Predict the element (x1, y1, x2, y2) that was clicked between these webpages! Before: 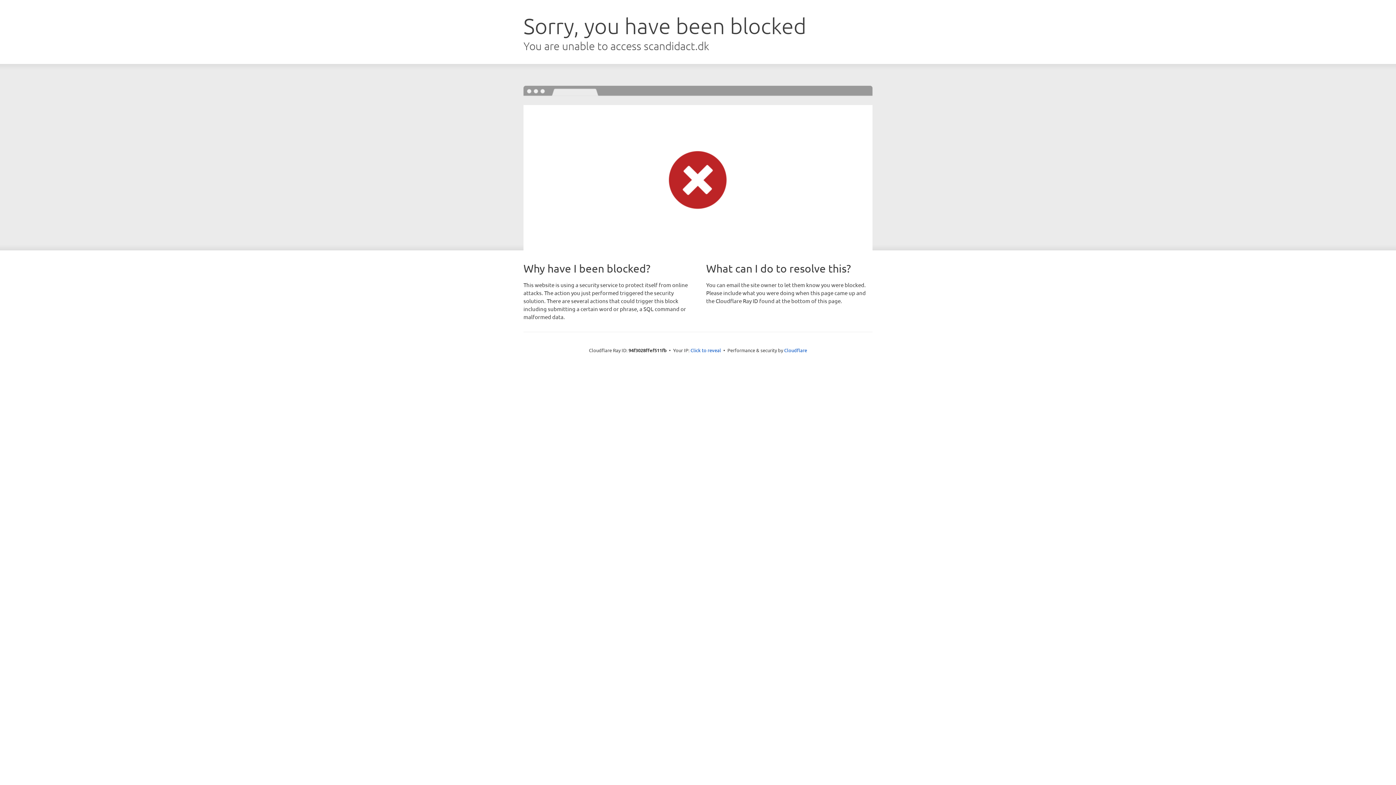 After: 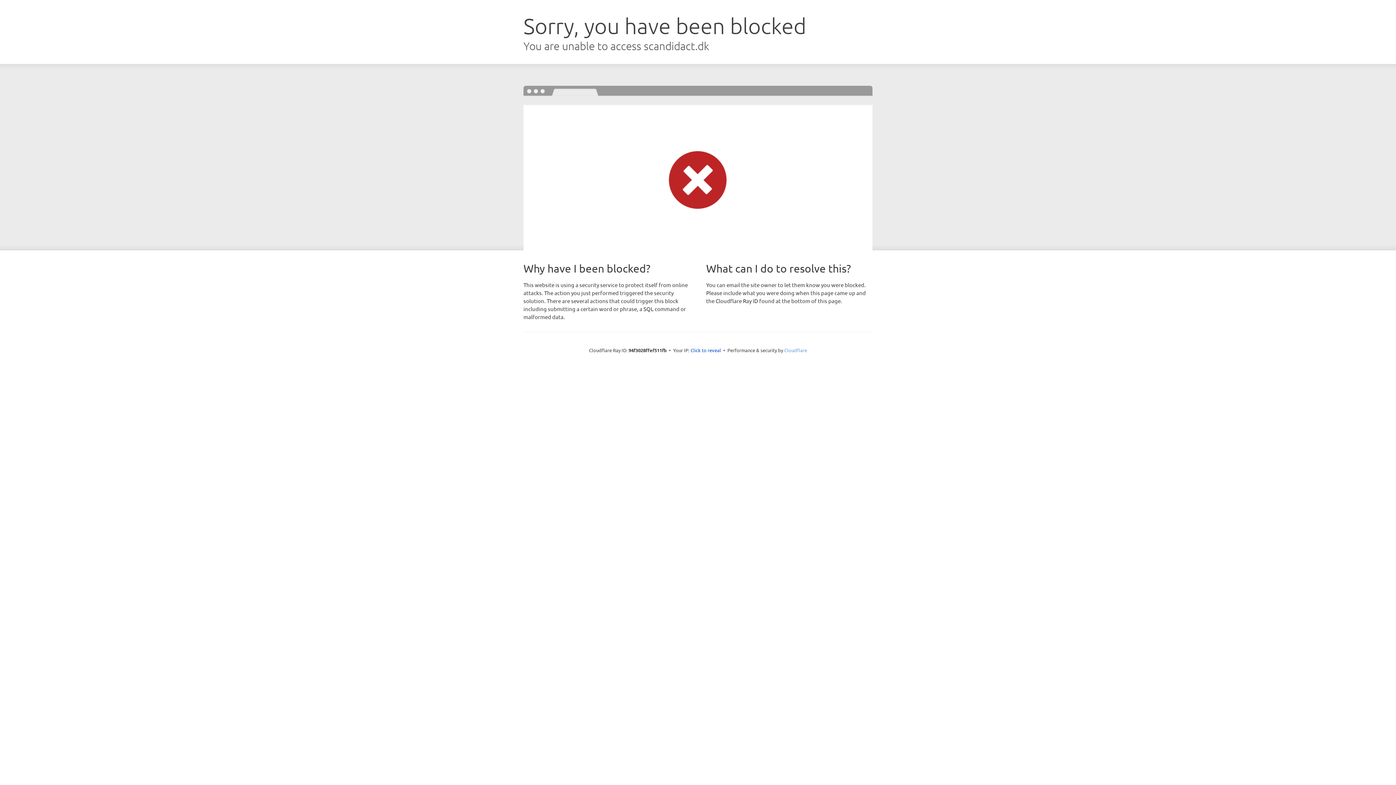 Action: bbox: (784, 347, 807, 353) label: Cloudflare